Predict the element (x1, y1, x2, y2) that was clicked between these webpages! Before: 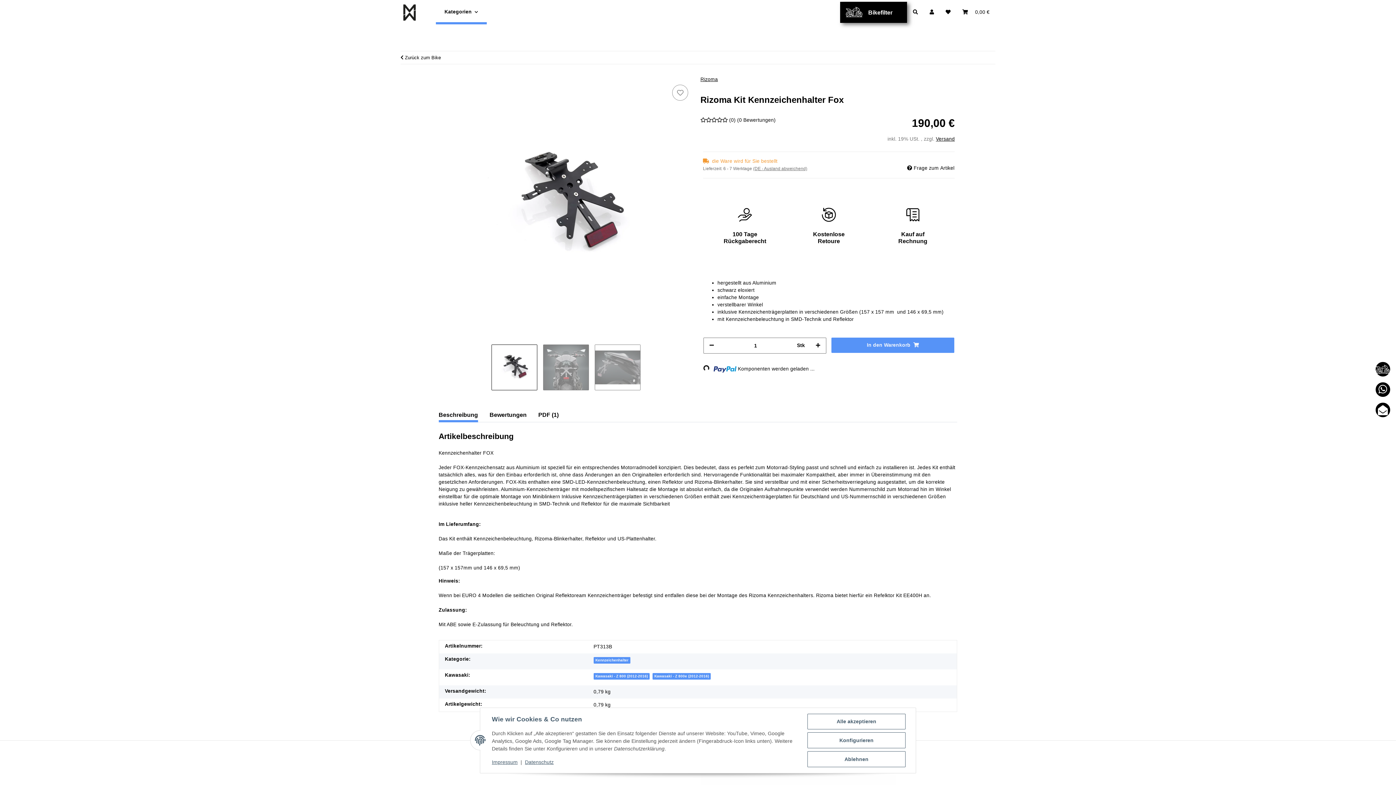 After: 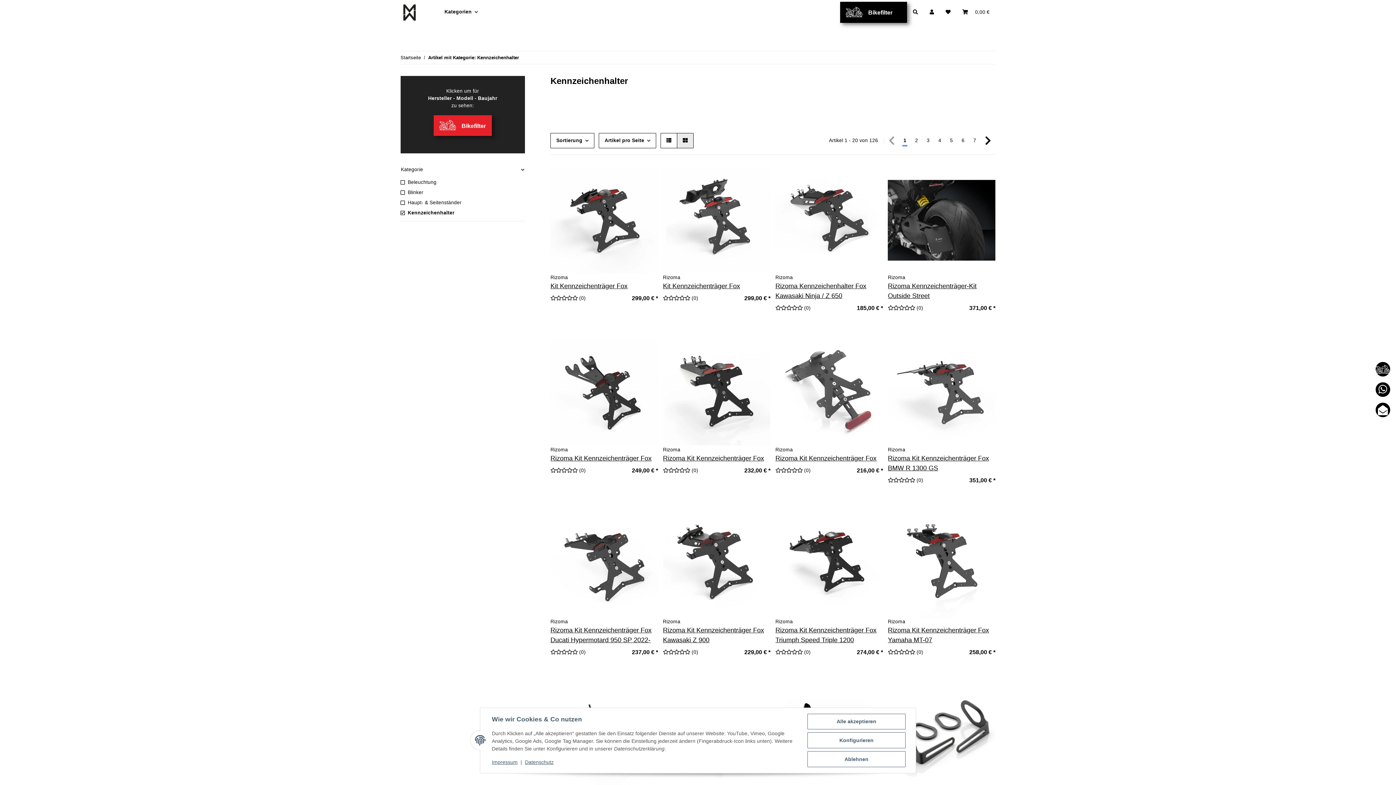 Action: bbox: (593, 657, 630, 663) label: Kennzeichenhalter